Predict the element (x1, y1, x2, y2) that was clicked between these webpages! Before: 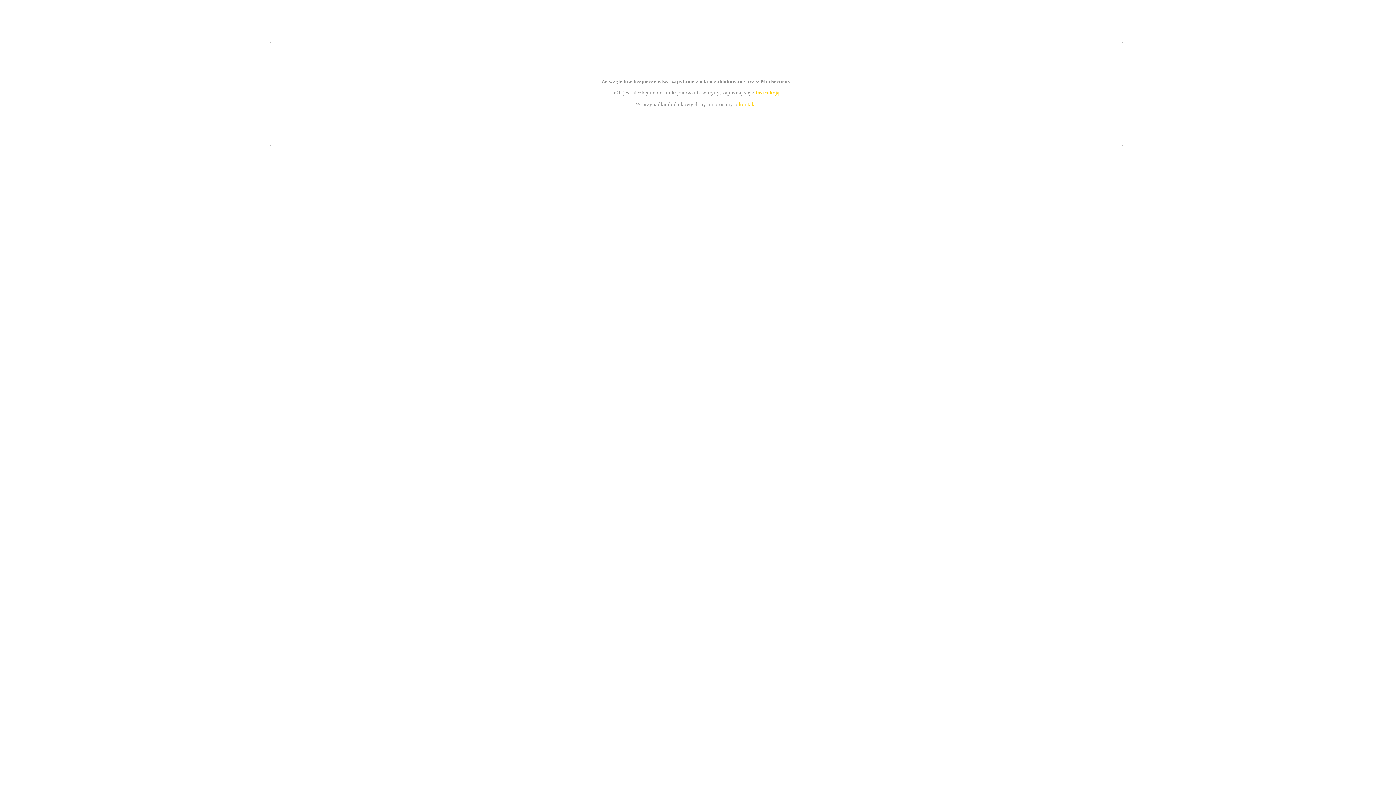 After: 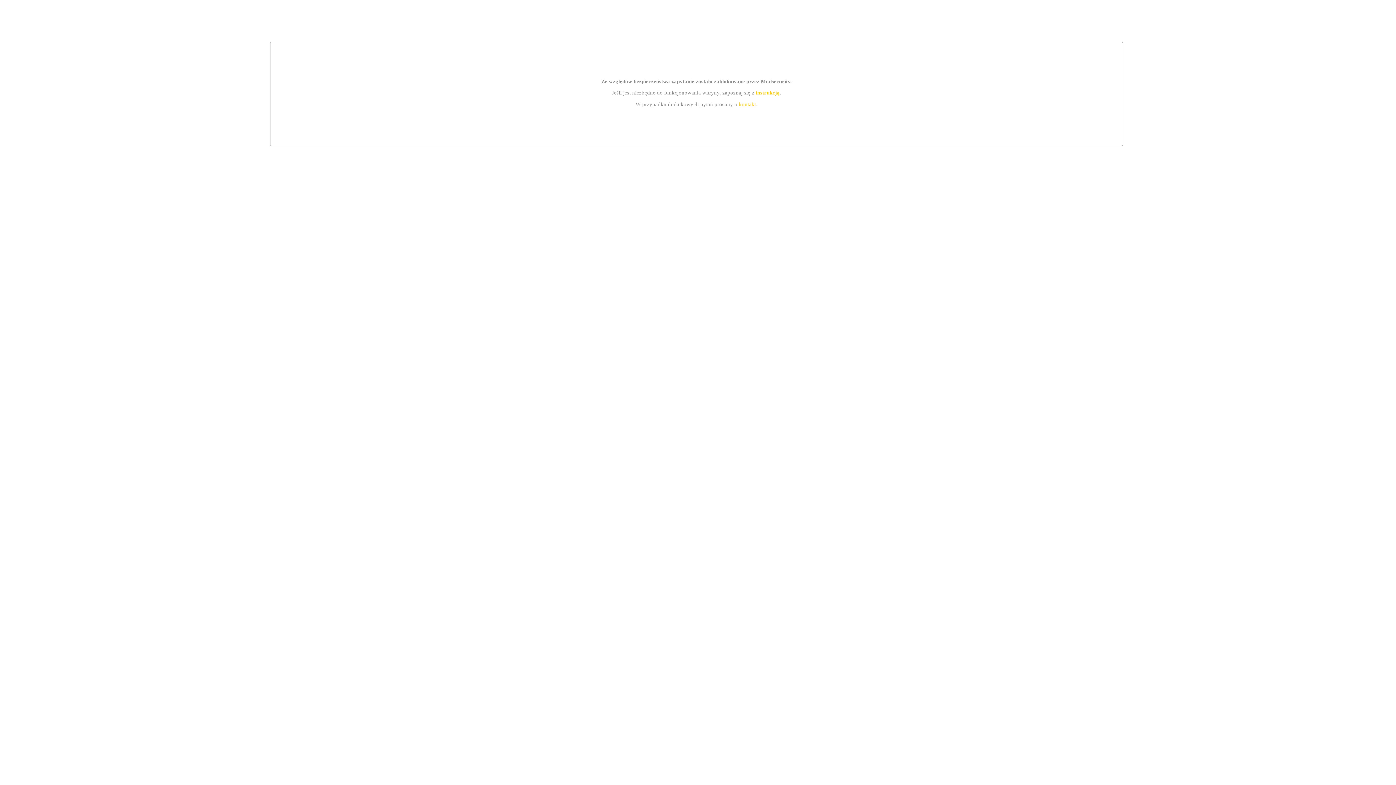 Action: label: instrukcją bbox: (755, 89, 779, 95)